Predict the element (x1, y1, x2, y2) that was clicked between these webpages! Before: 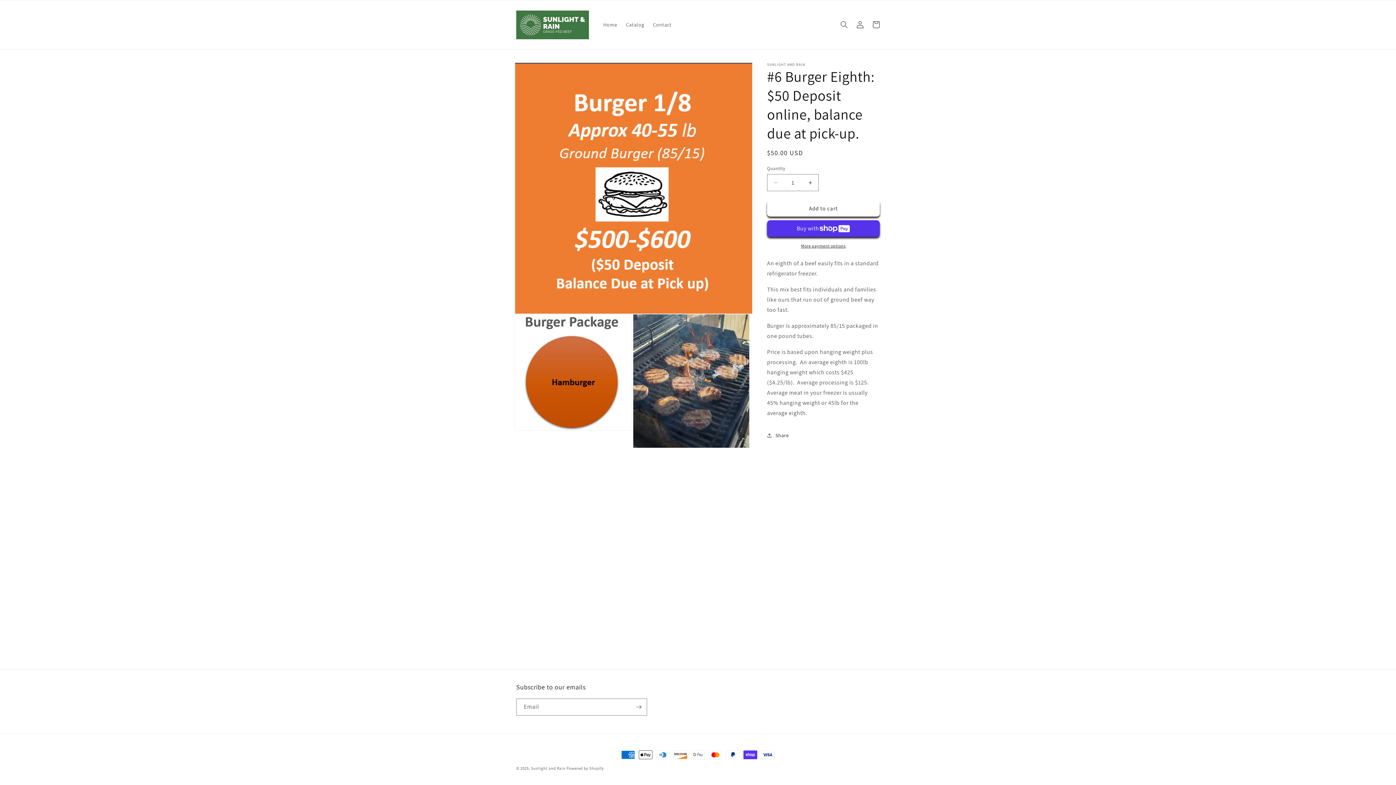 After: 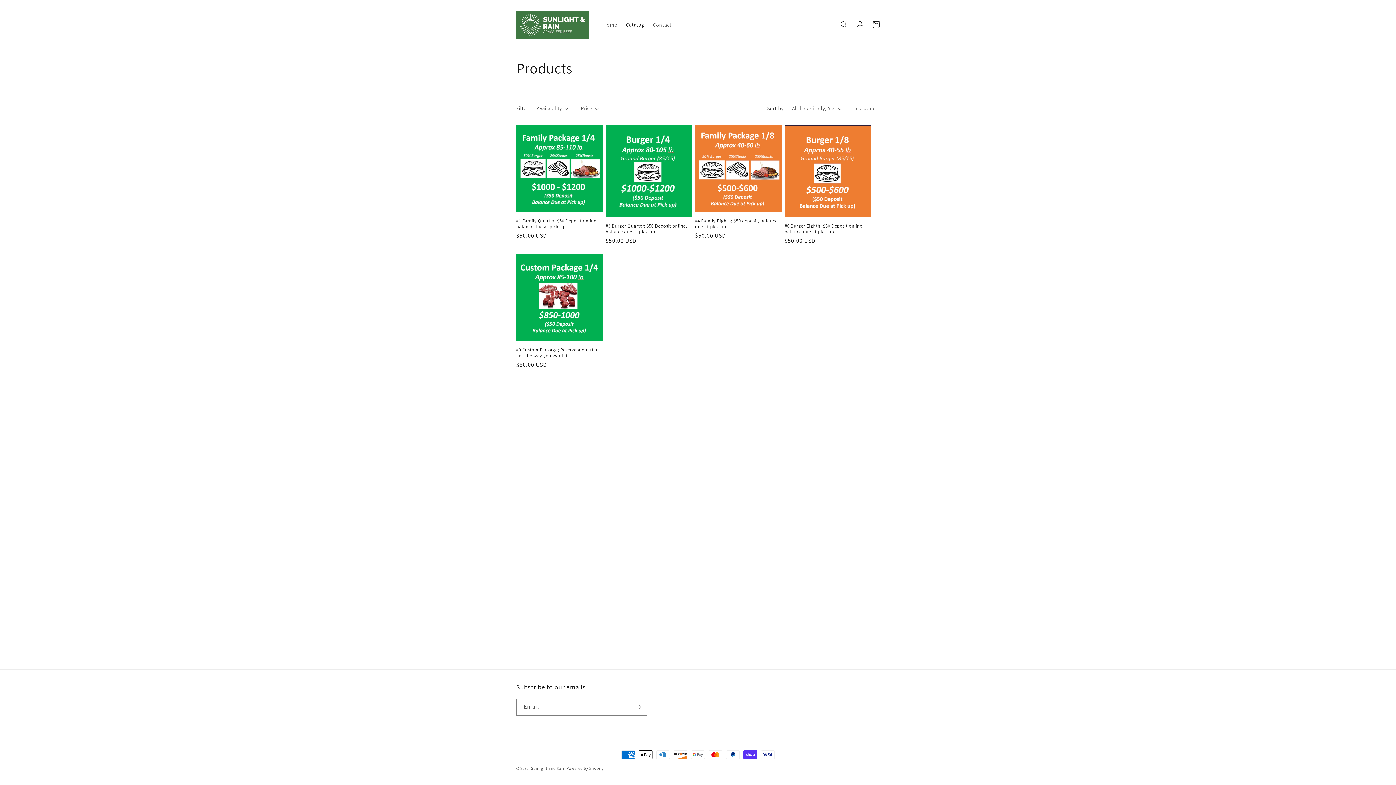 Action: bbox: (621, 17, 648, 32) label: Catalog